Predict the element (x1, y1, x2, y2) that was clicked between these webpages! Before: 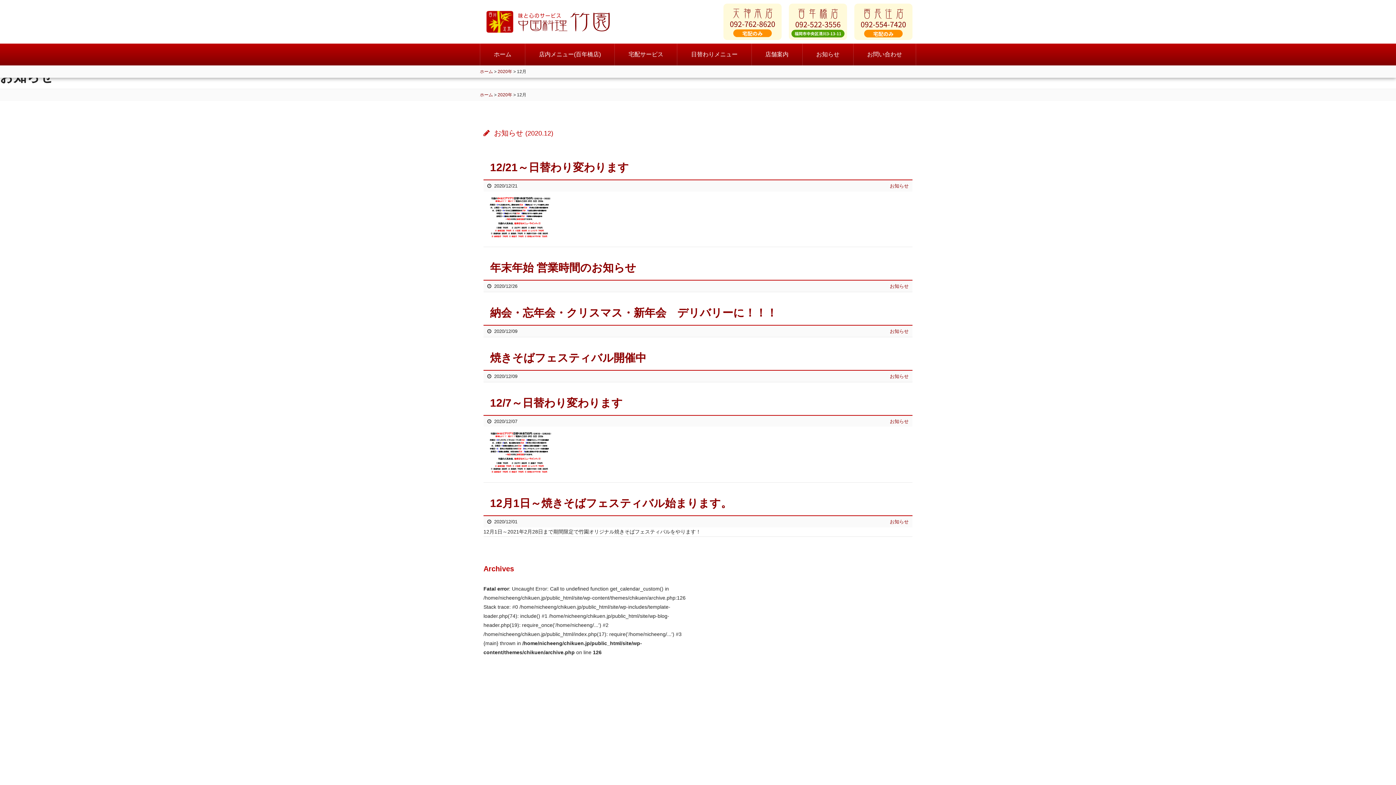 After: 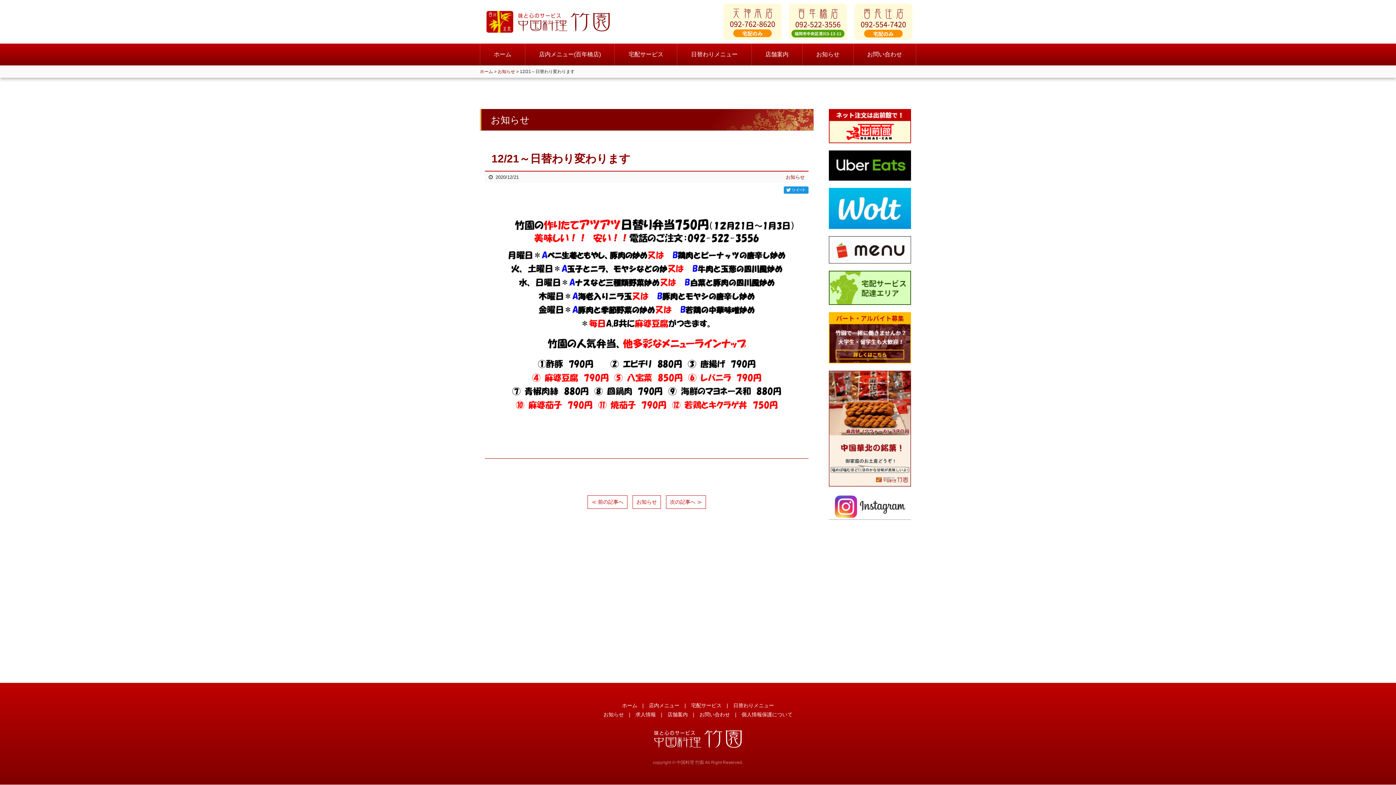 Action: bbox: (490, 161, 629, 173) label: 12/21～日替わり変わります